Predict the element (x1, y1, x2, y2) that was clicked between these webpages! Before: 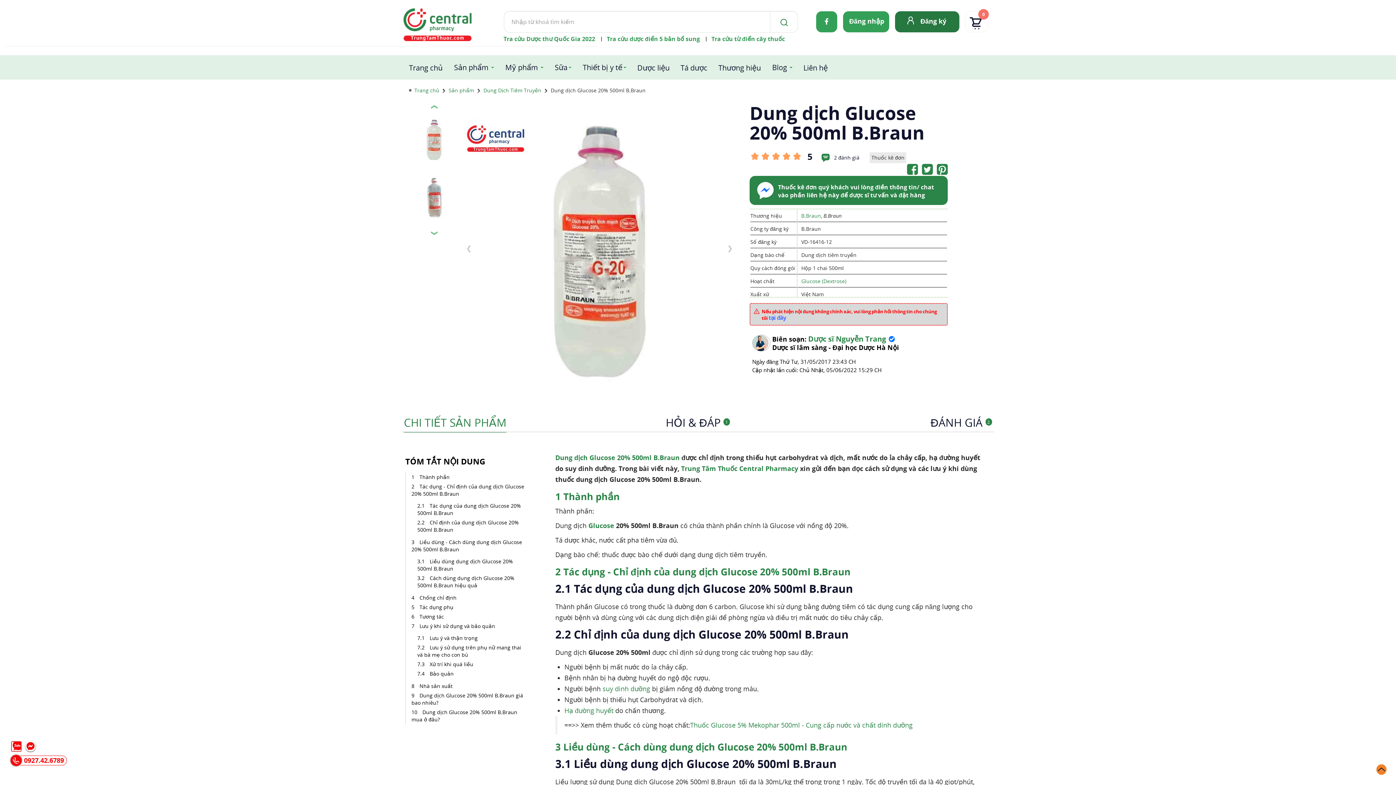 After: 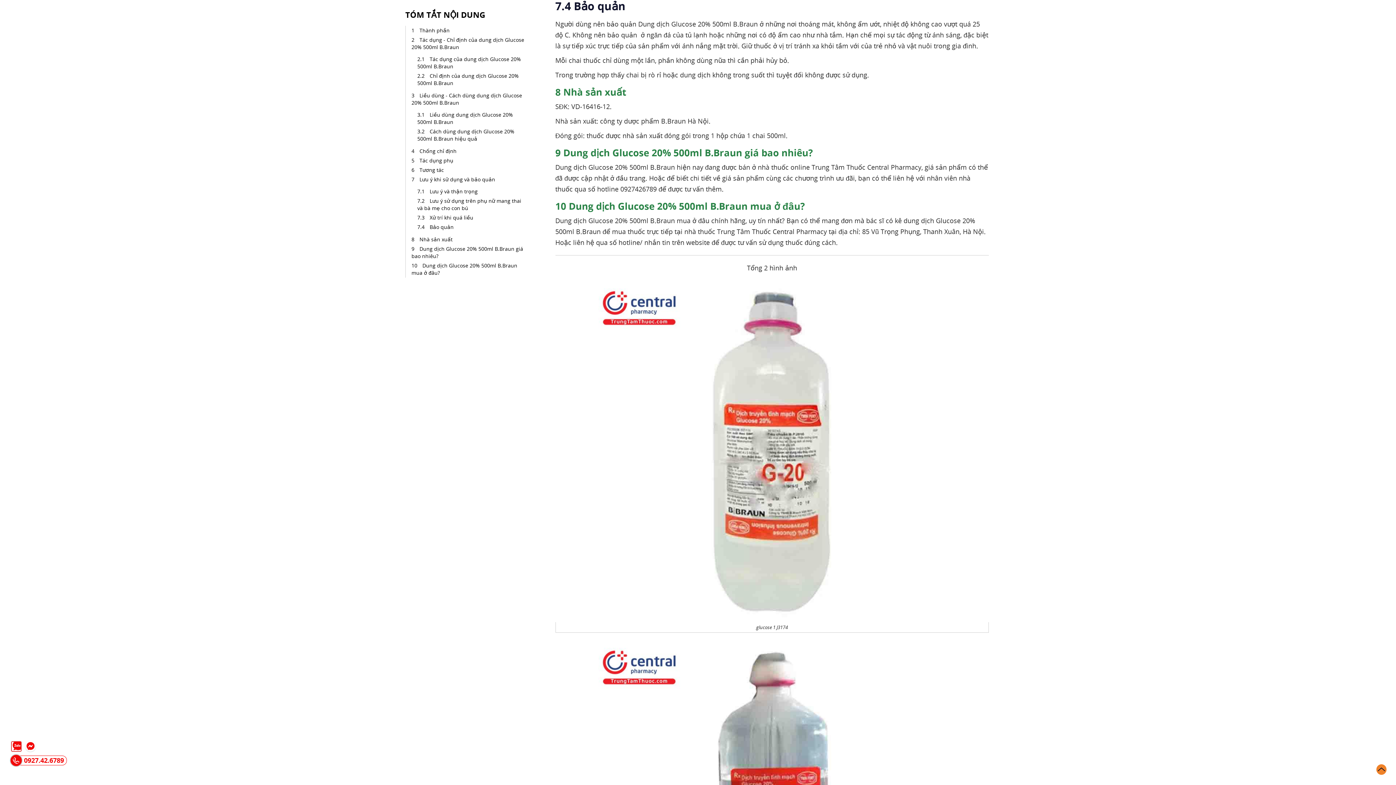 Action: label: Bảo quản bbox: (427, 669, 456, 678)